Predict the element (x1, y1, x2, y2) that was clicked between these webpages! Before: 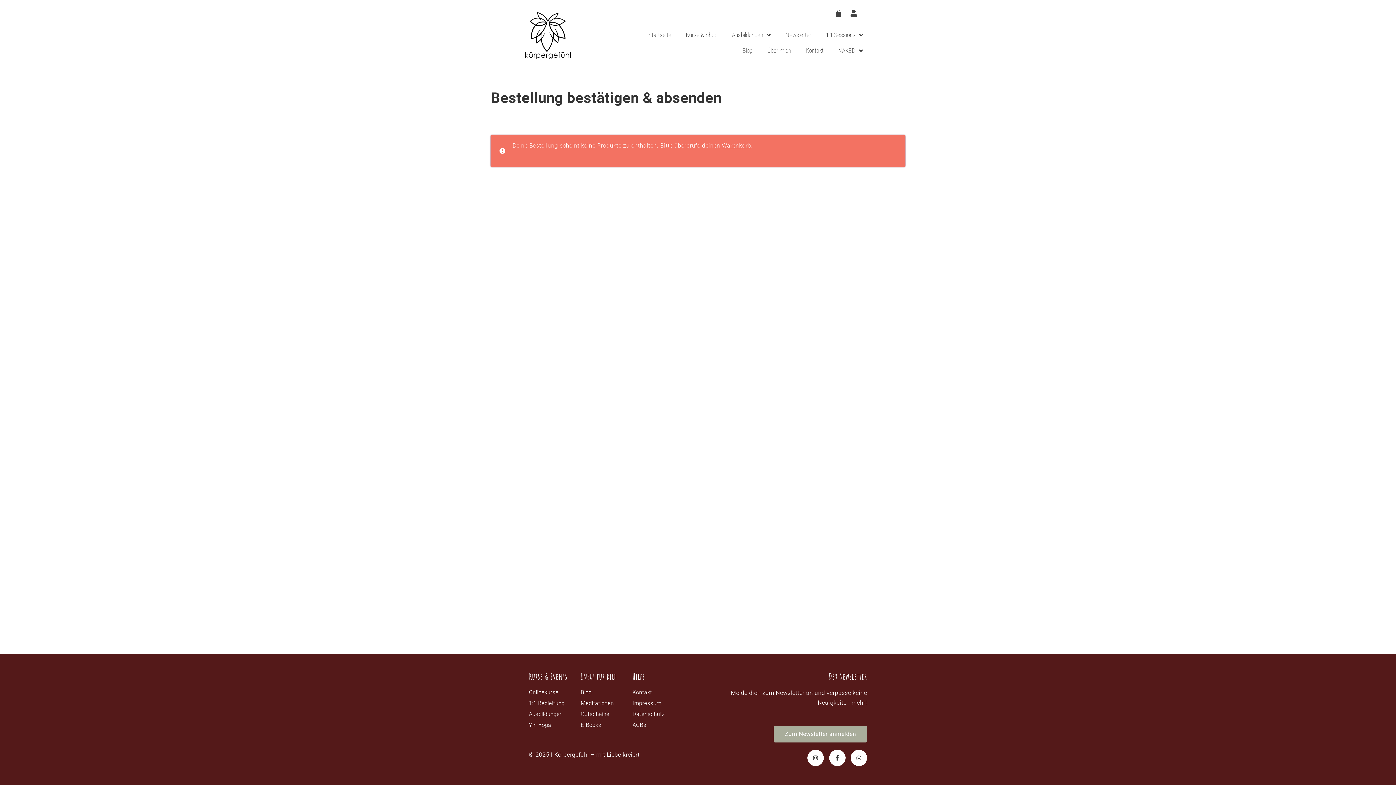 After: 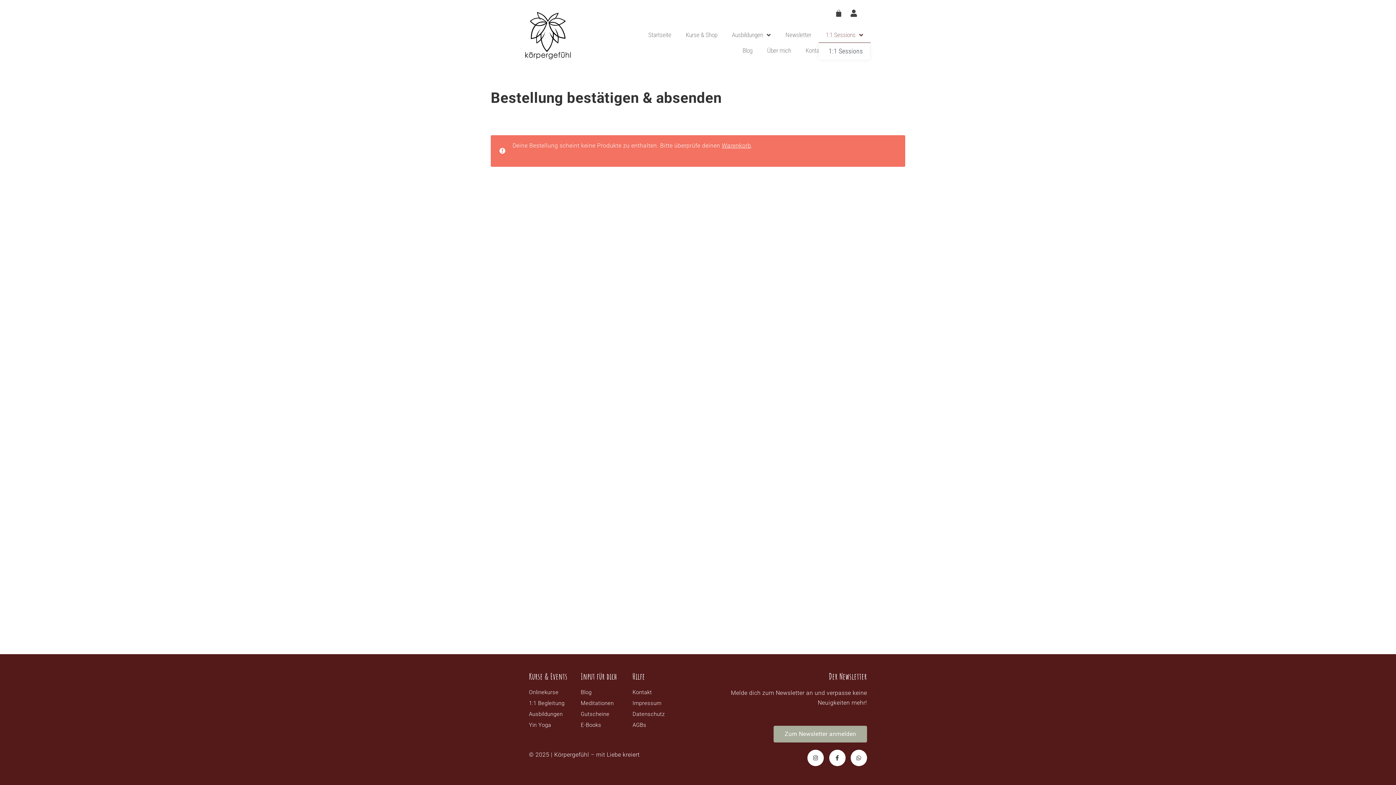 Action: bbox: (818, 27, 870, 42) label: 1:1 Sessions